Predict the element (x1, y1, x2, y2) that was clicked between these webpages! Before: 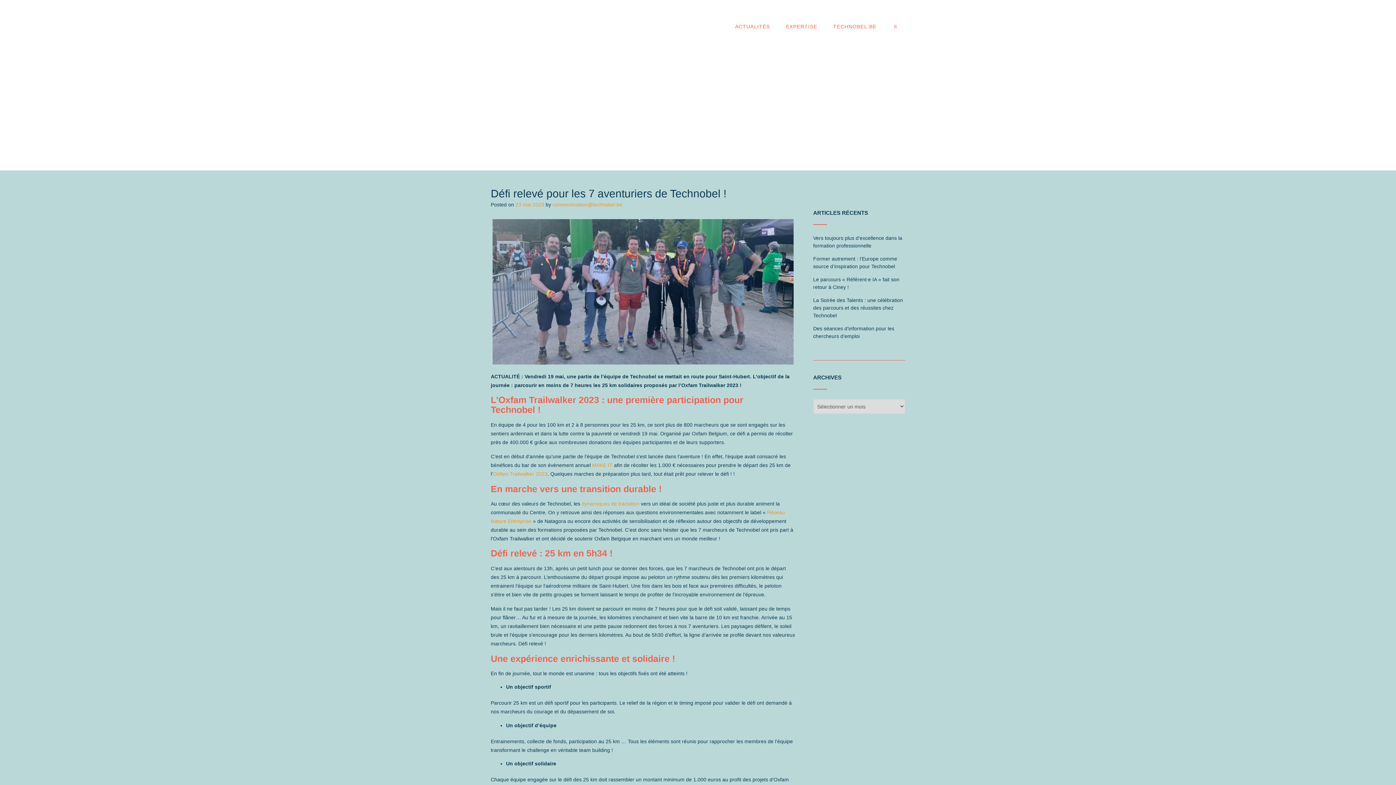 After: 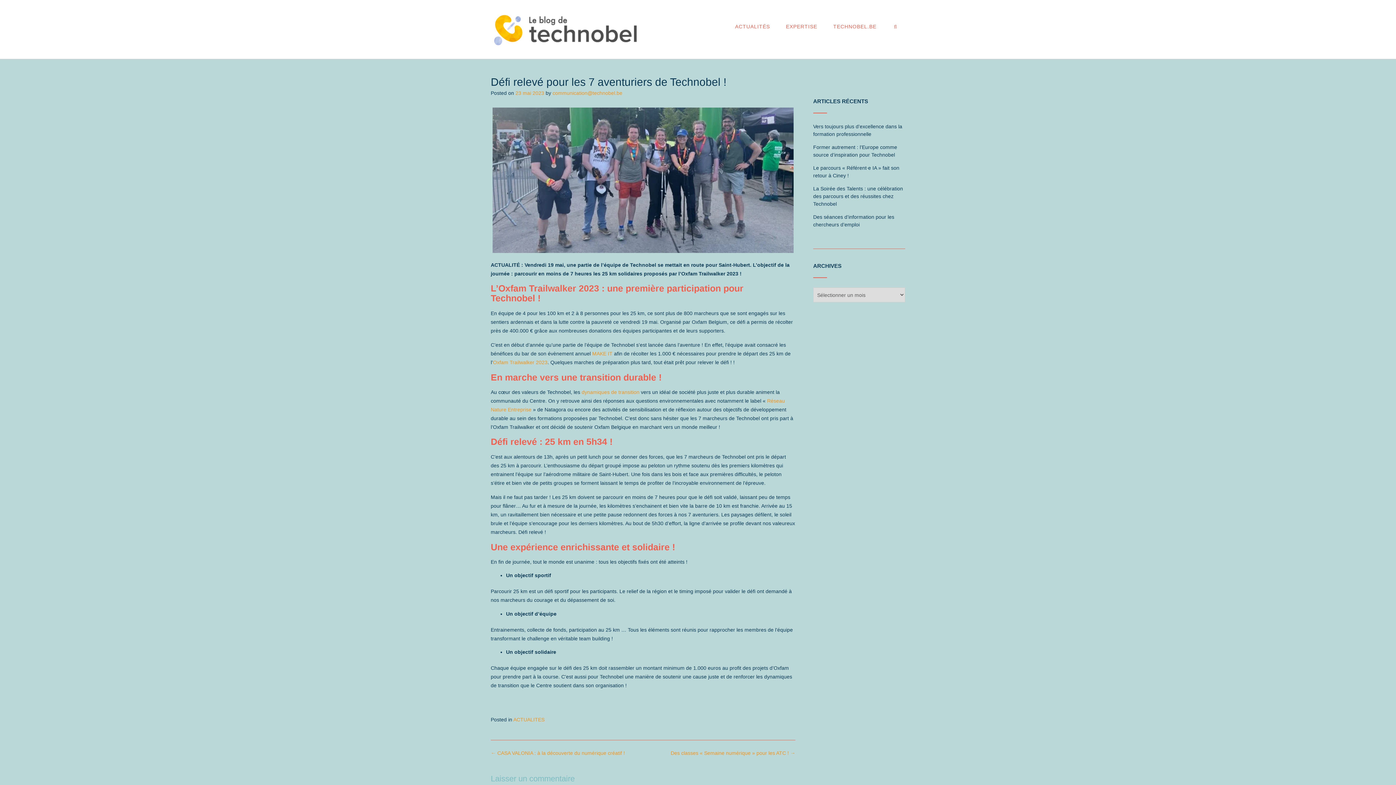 Action: bbox: (493, 471, 547, 477) label: Oxfam Trailwalker 2023